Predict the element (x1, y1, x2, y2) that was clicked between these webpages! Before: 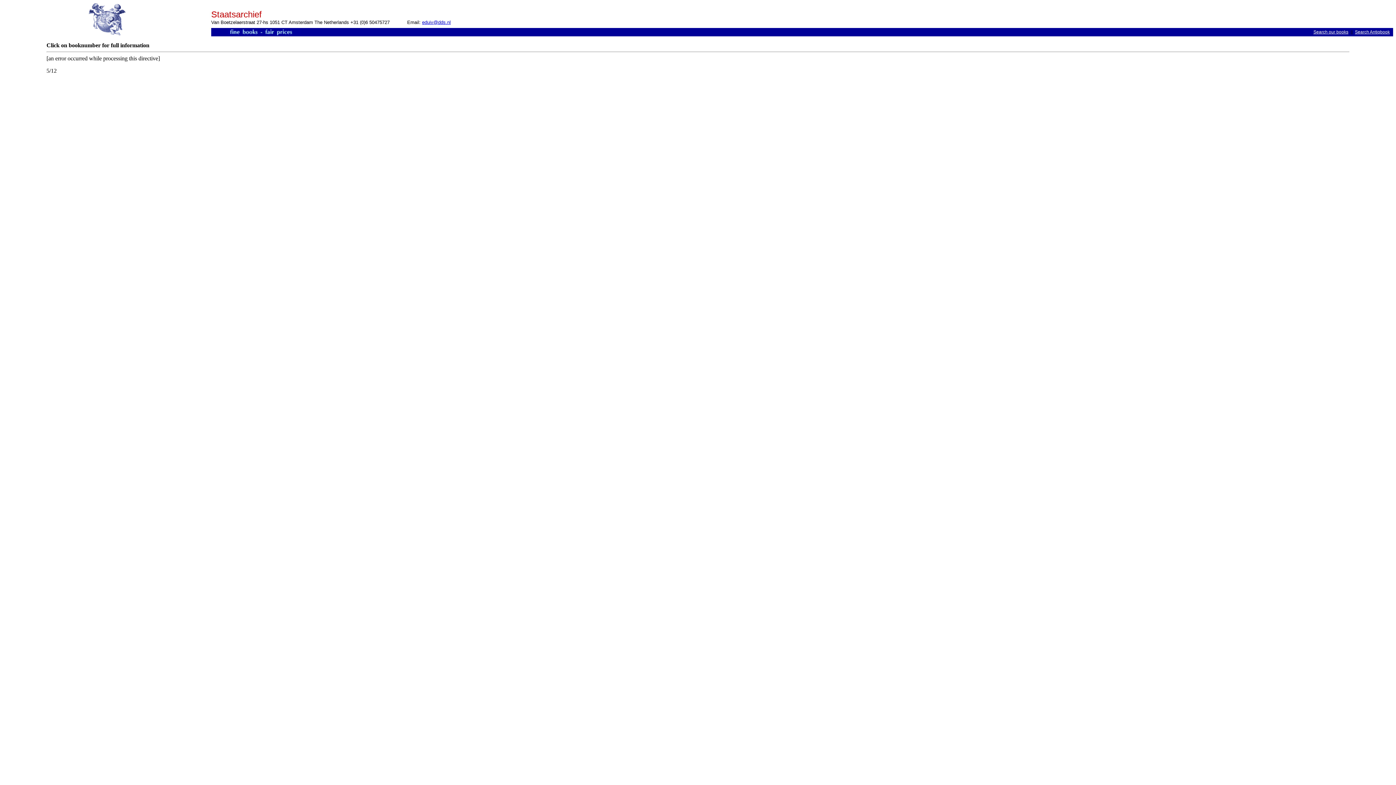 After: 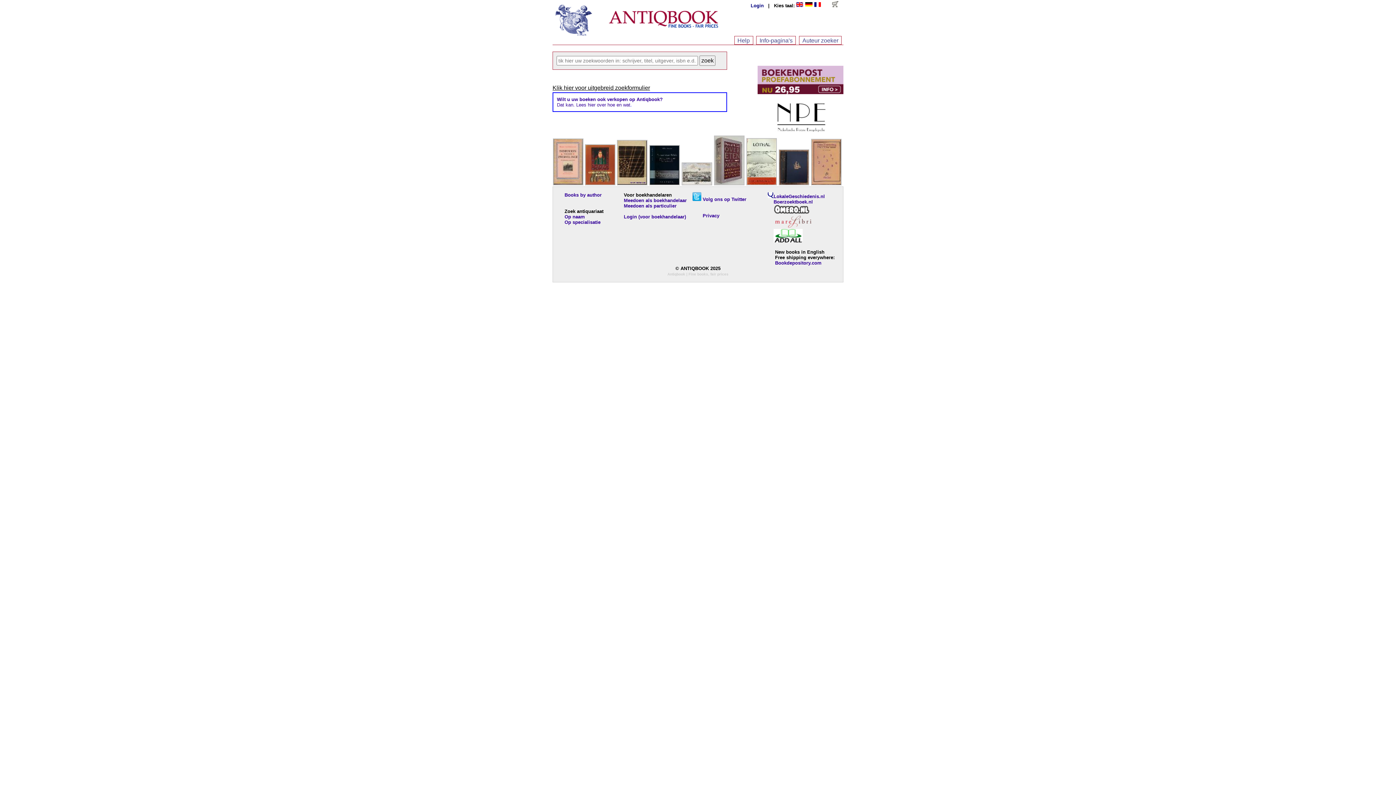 Action: bbox: (1355, 29, 1390, 34) label: Search Antiqbook